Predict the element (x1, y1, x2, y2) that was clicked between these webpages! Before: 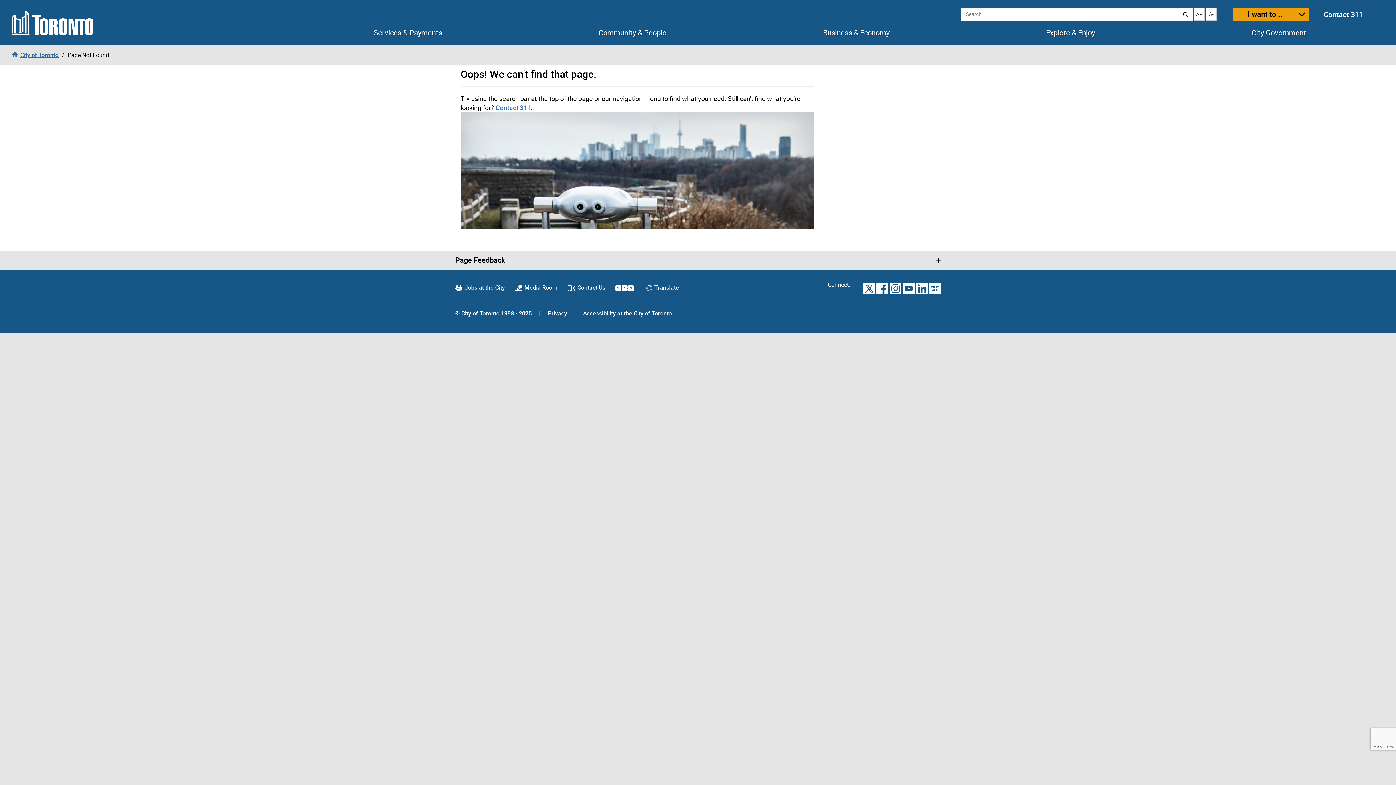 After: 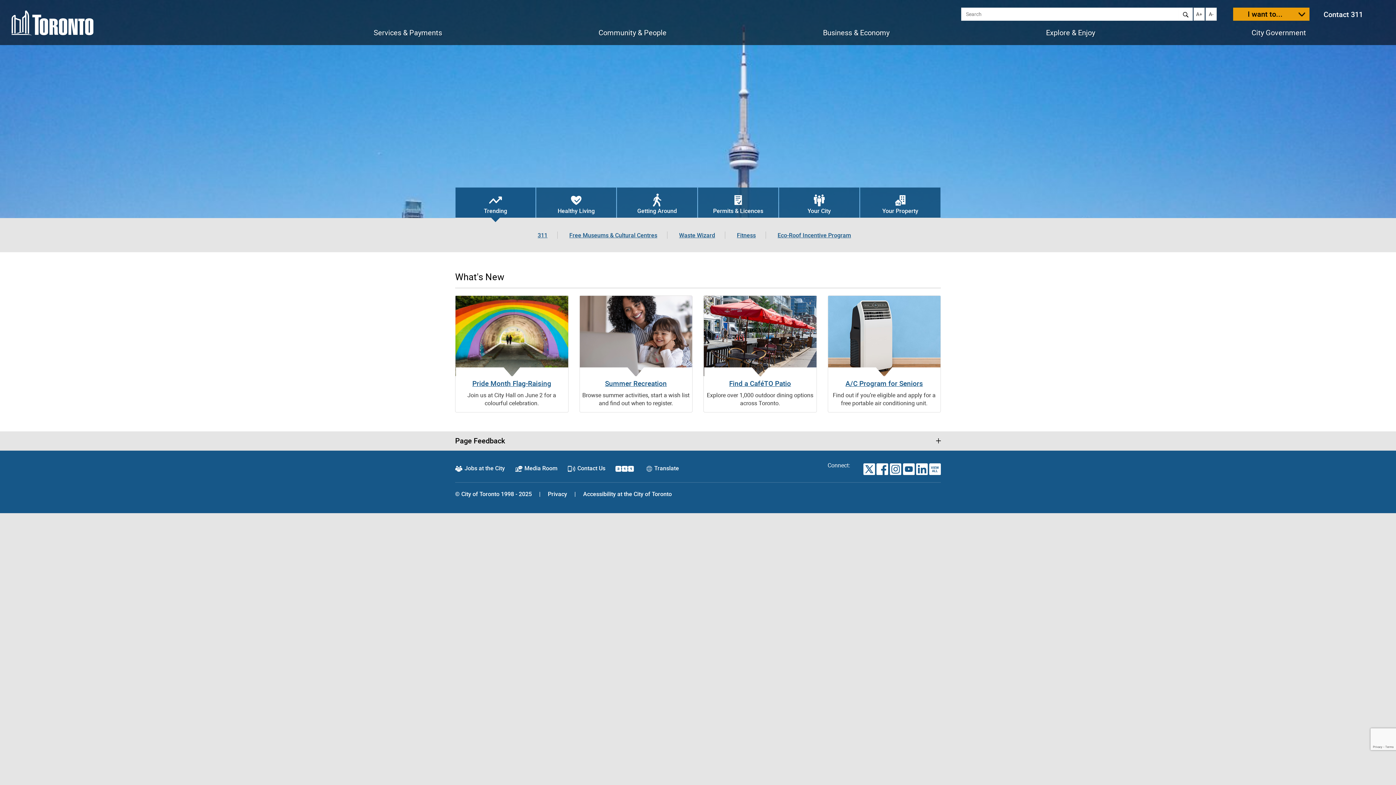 Action: bbox: (11, 10, 93, 35)